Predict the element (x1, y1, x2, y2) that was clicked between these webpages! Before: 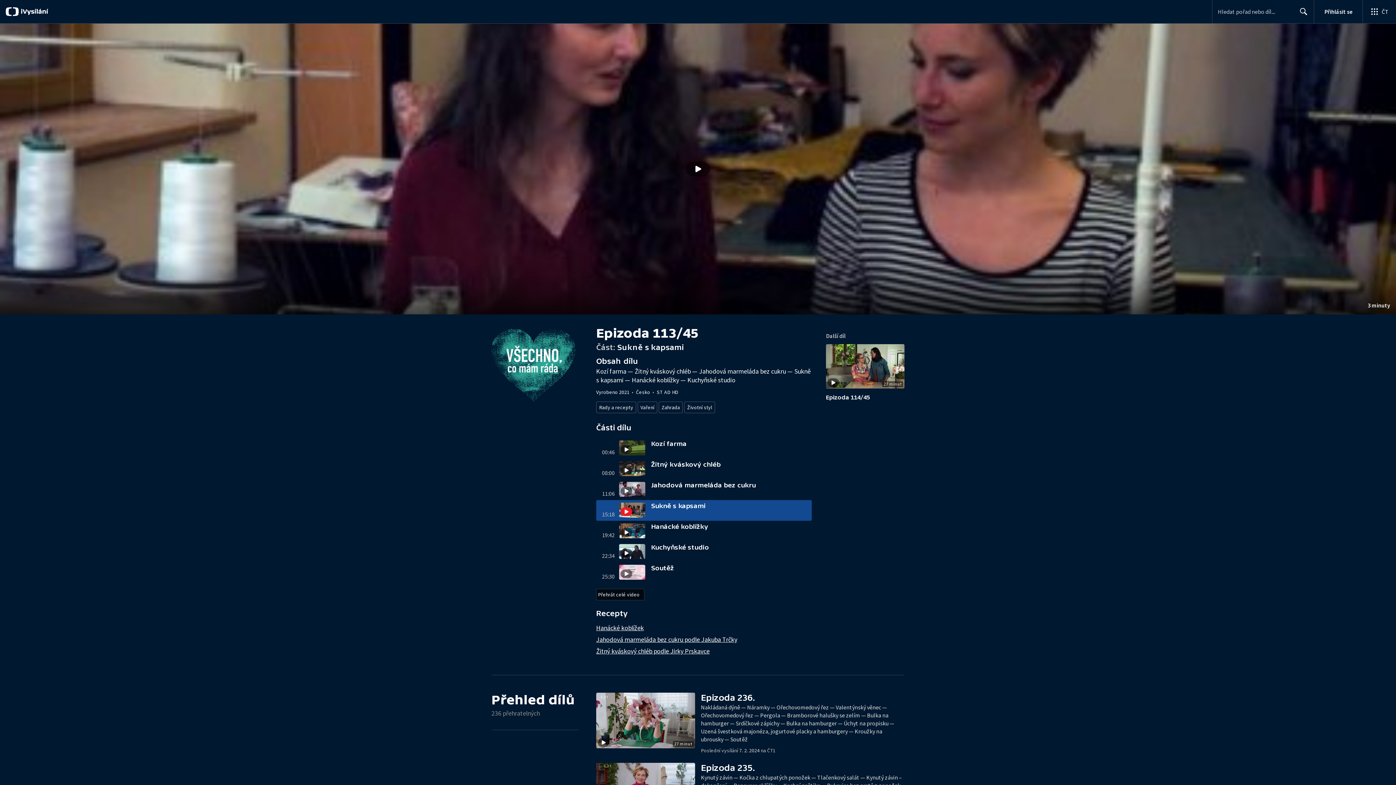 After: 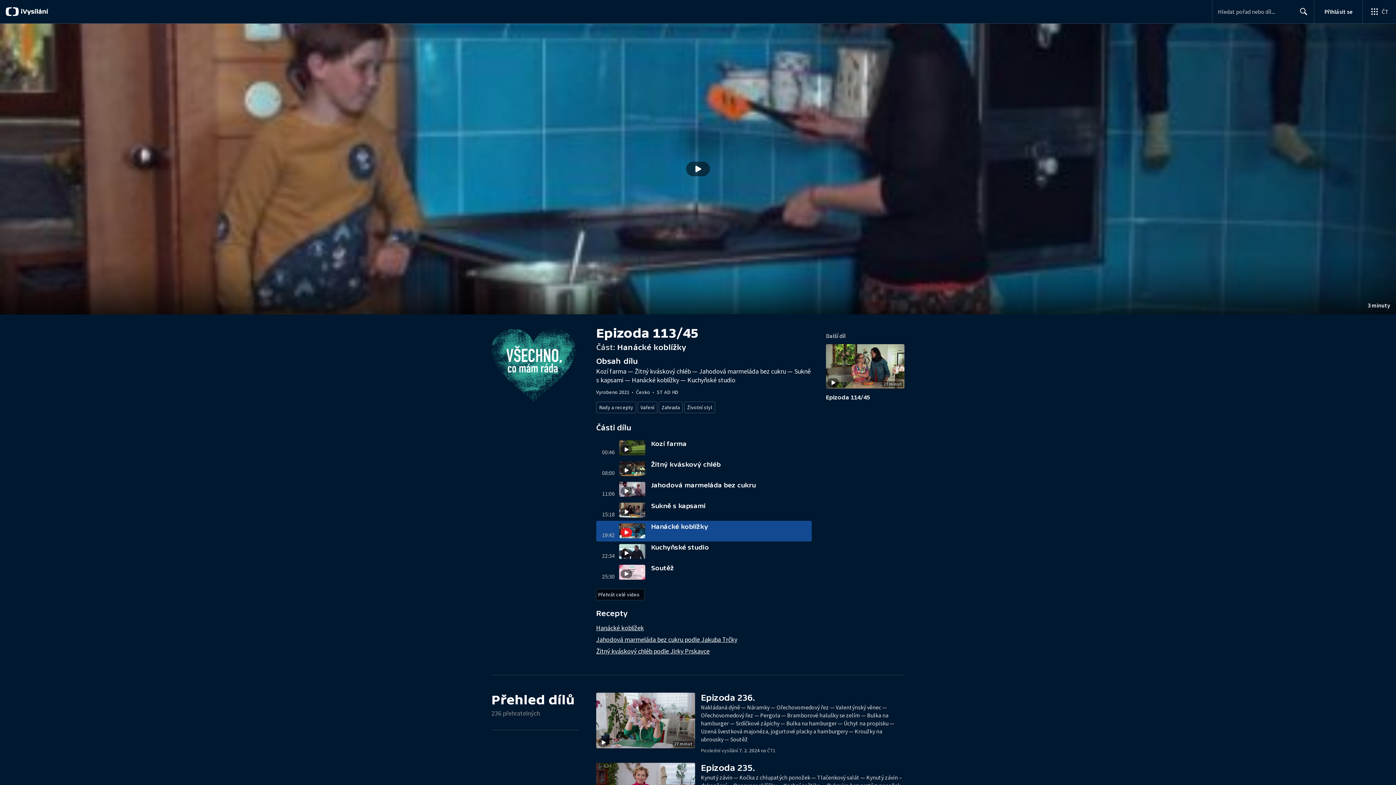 Action: bbox: (619, 523, 651, 539)